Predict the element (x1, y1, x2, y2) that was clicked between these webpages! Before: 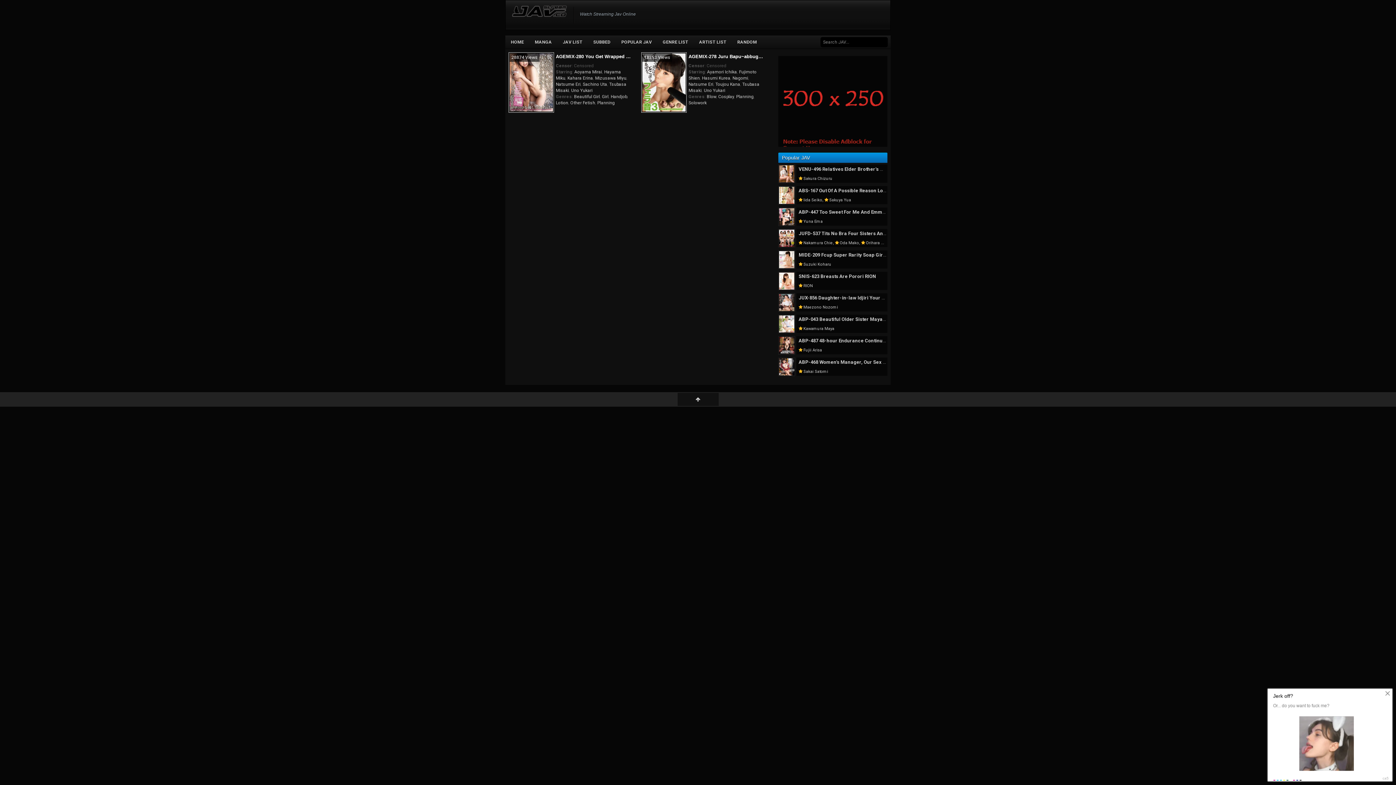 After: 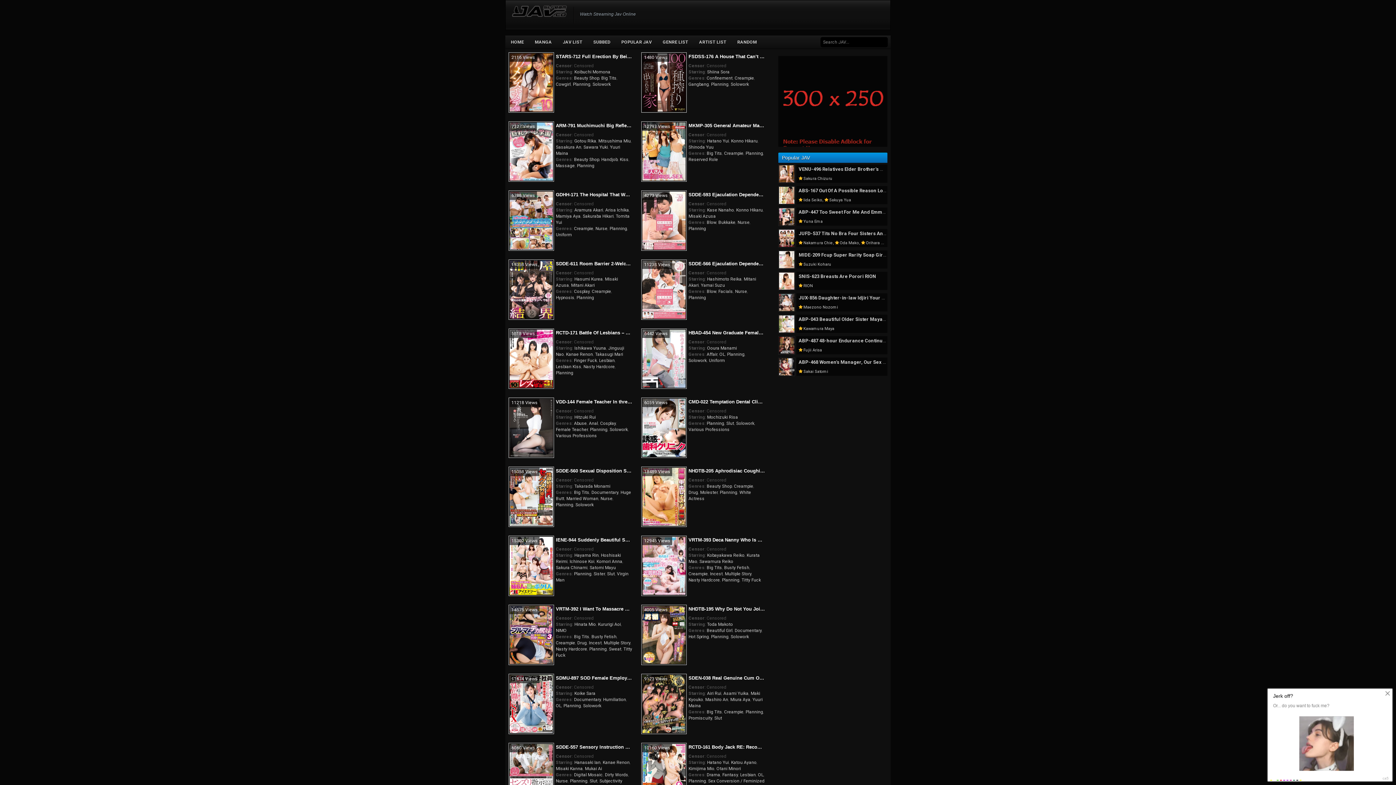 Action: label: Planning bbox: (736, 94, 753, 99)